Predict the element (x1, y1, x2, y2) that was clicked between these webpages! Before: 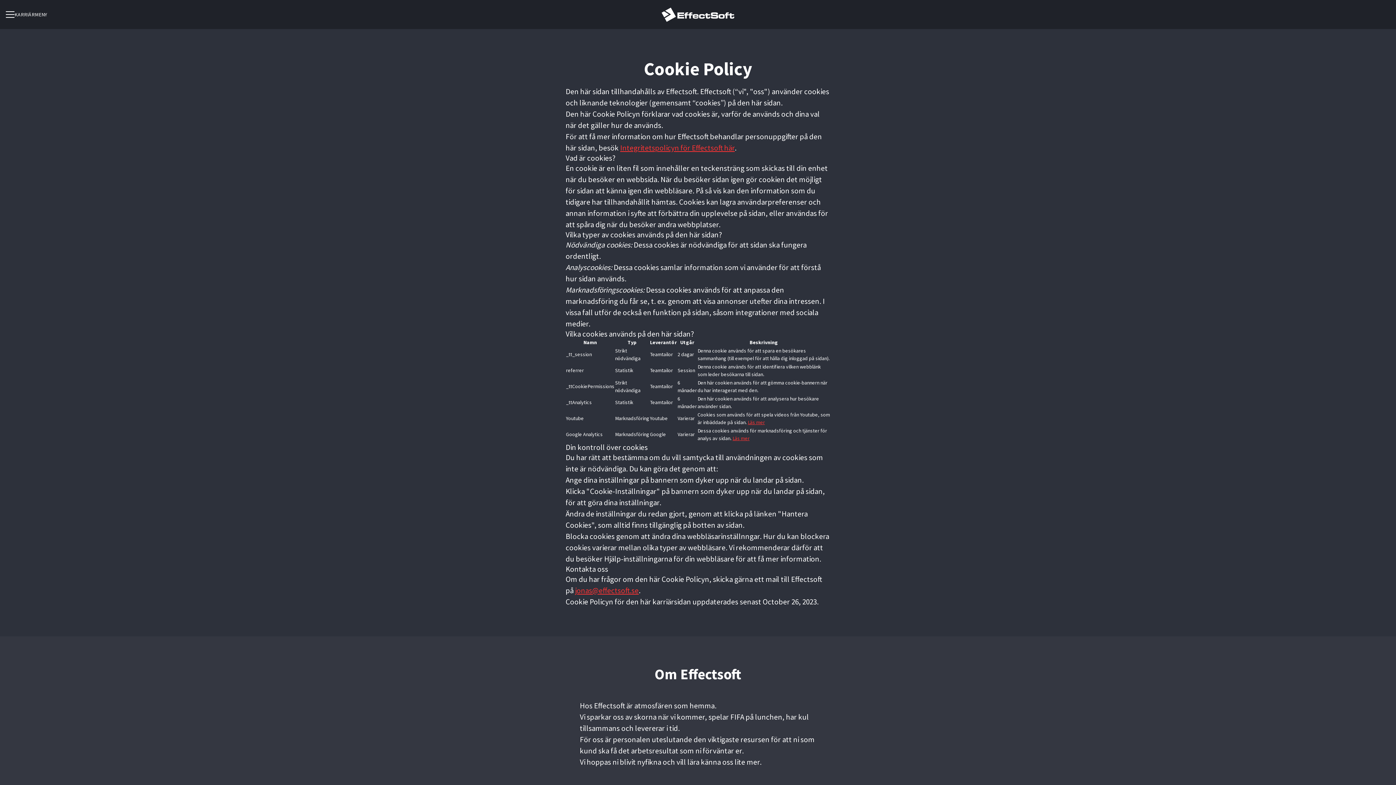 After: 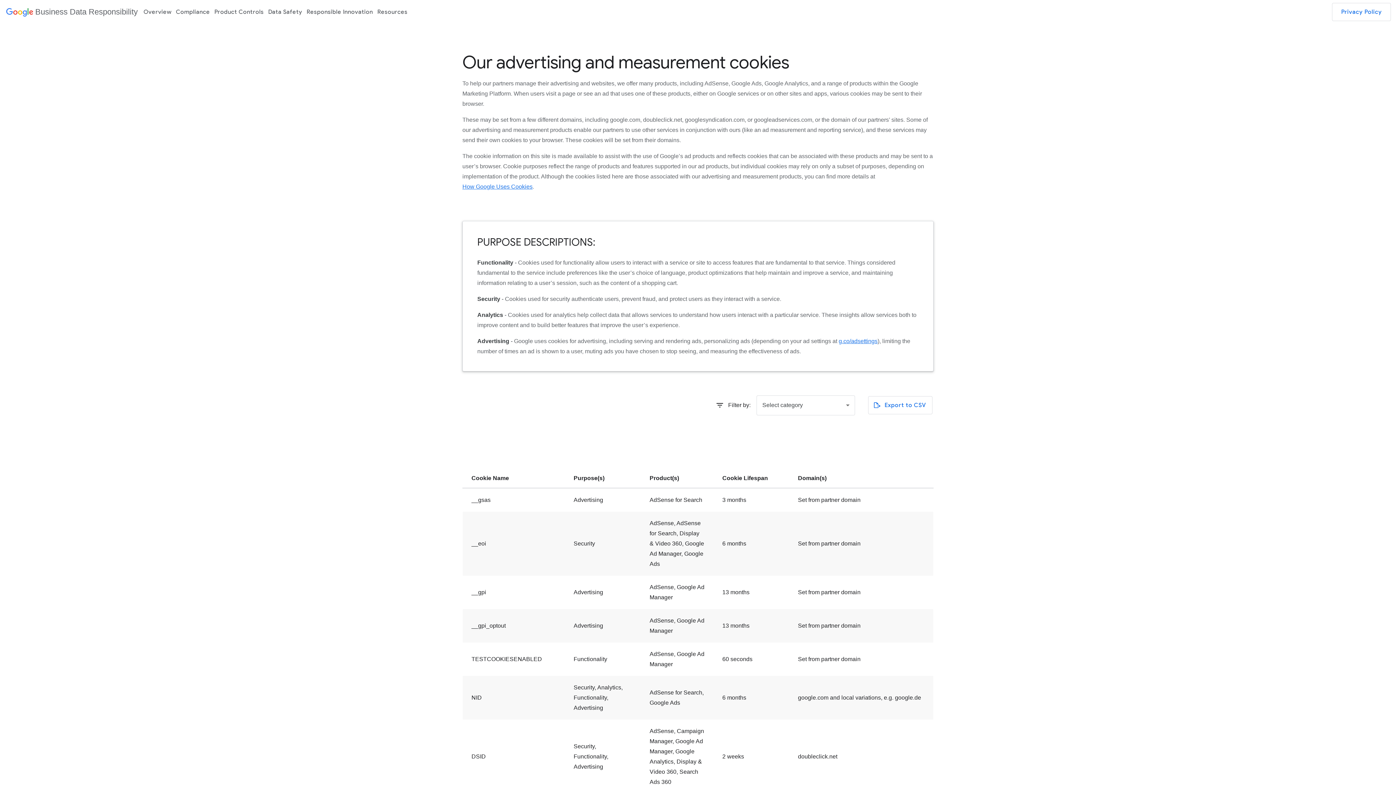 Action: label: Läs mer bbox: (732, 435, 749, 441)